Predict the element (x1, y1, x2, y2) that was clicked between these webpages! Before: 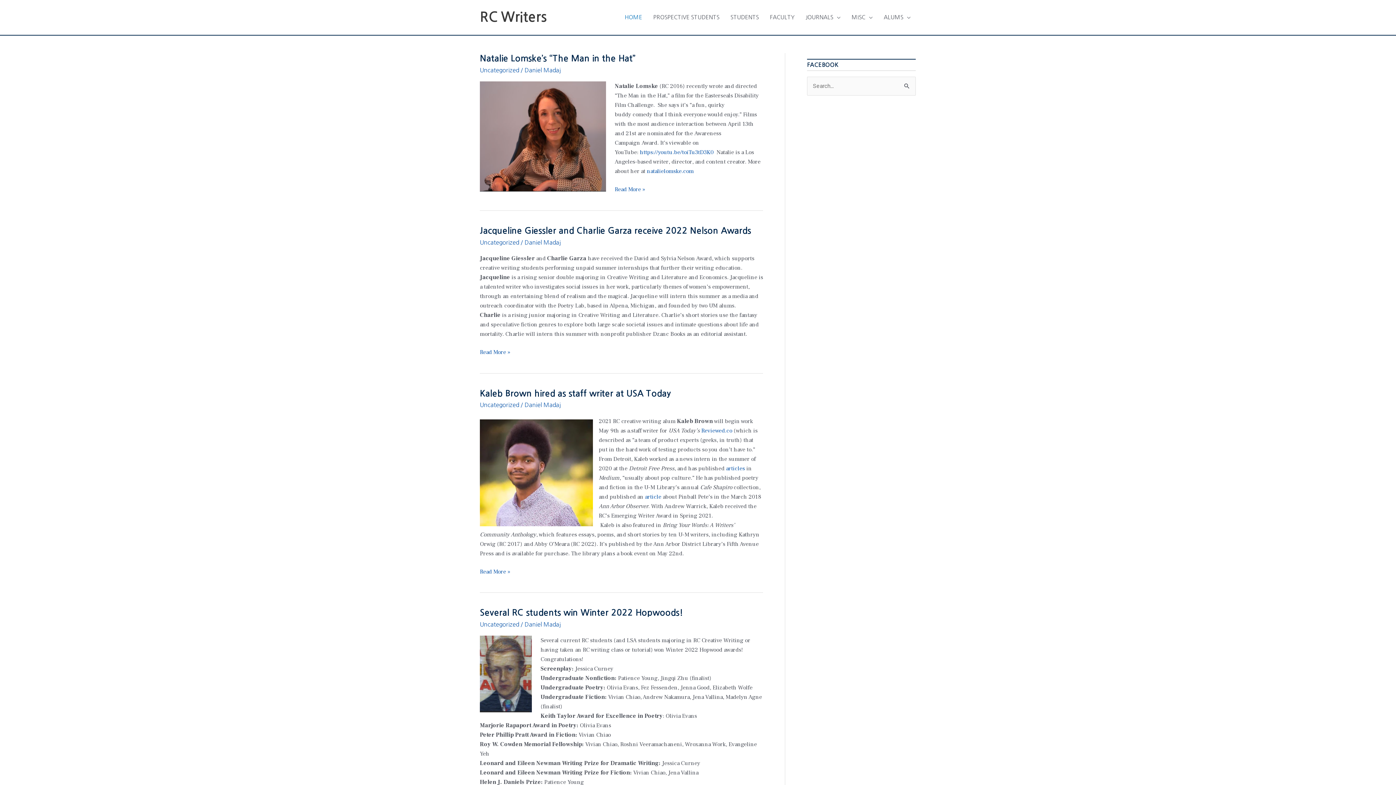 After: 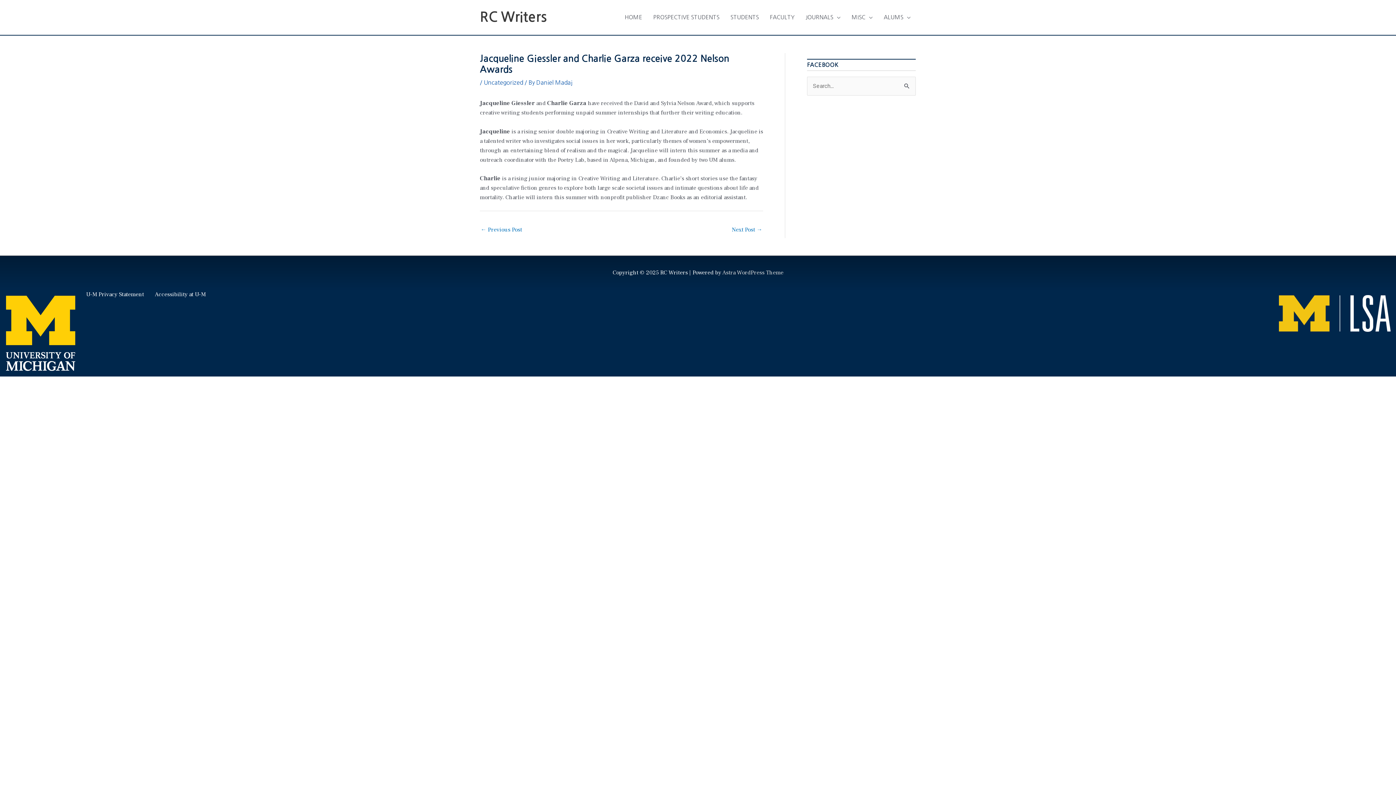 Action: bbox: (480, 347, 510, 357) label: Jacqueline Giessler and Charlie Garza receive 2022 Nelson Awards
Read More »